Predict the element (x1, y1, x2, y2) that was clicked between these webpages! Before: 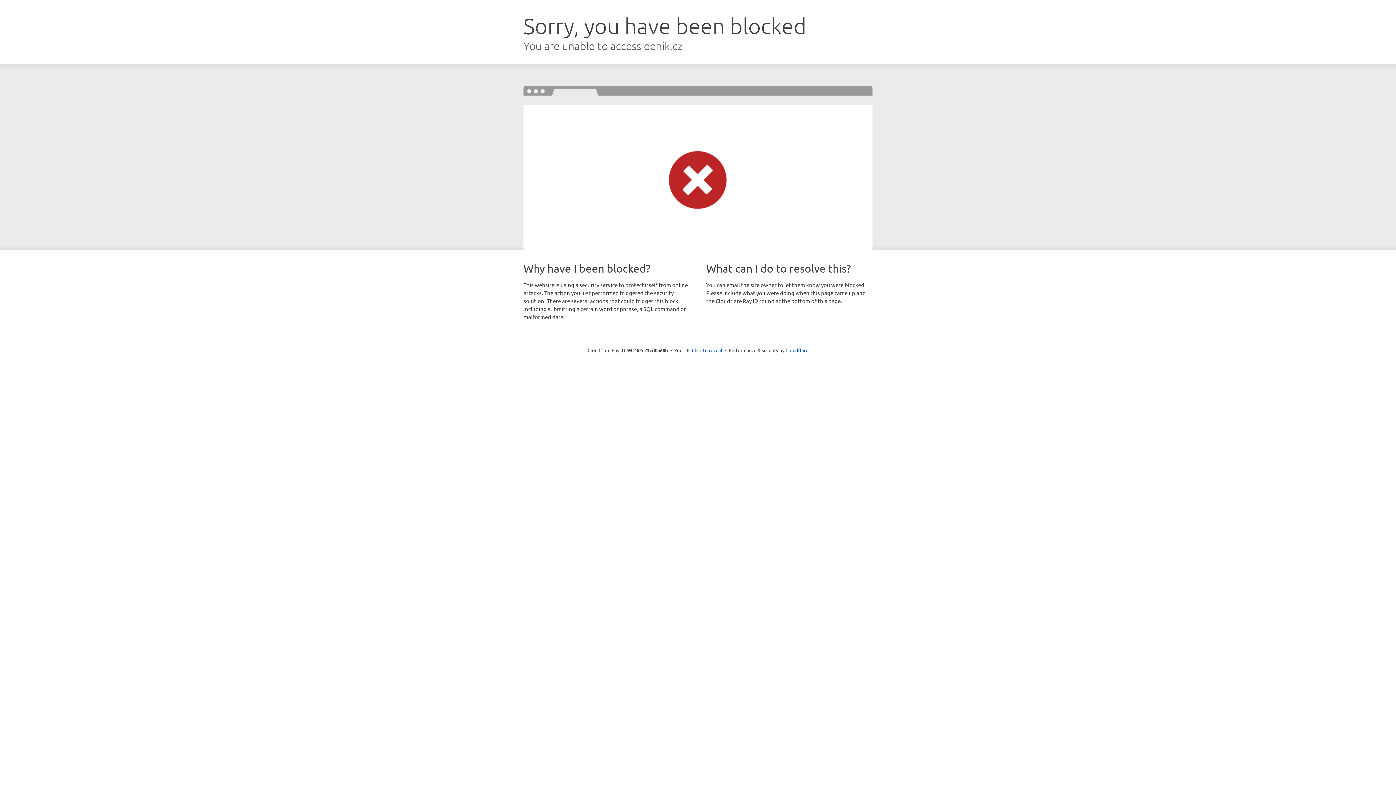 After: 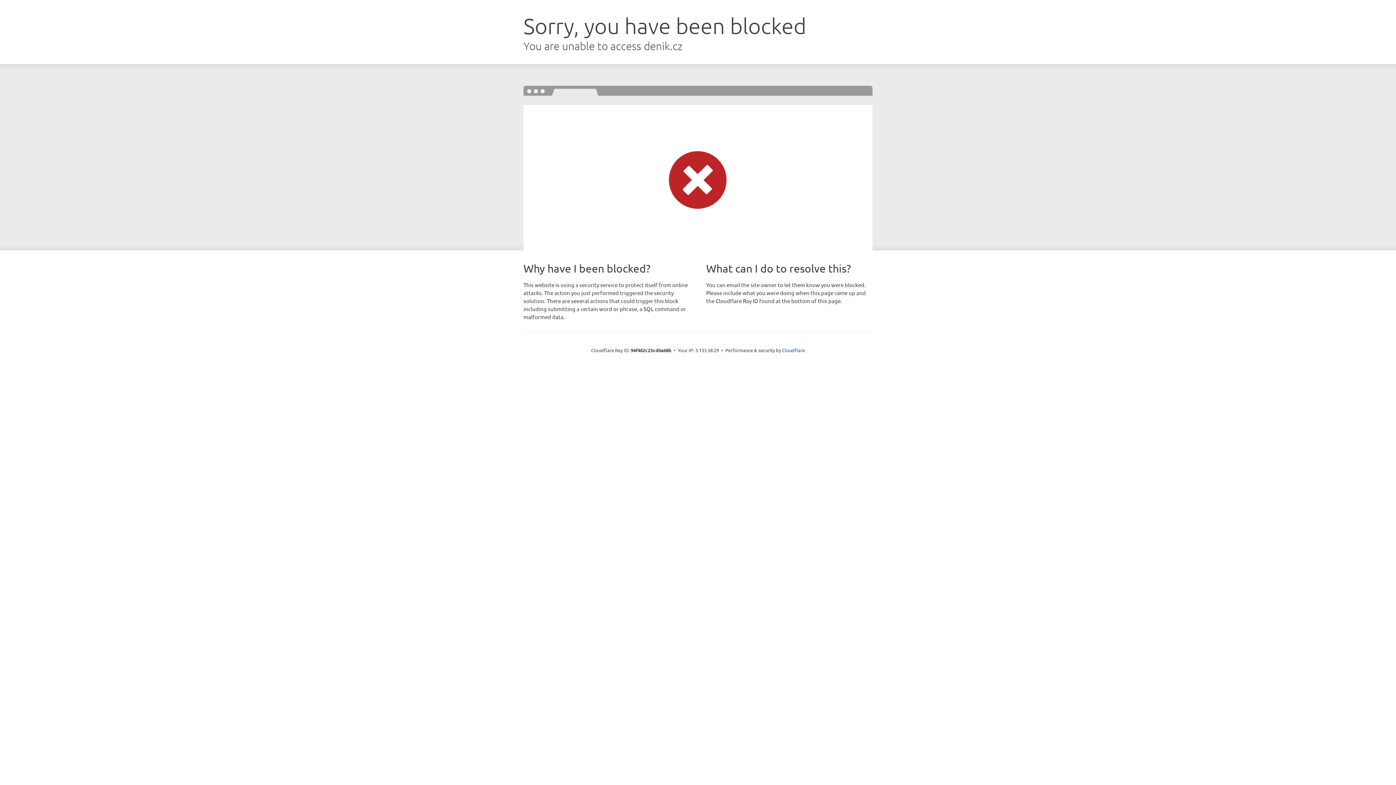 Action: bbox: (692, 346, 722, 353) label: Click to reveal